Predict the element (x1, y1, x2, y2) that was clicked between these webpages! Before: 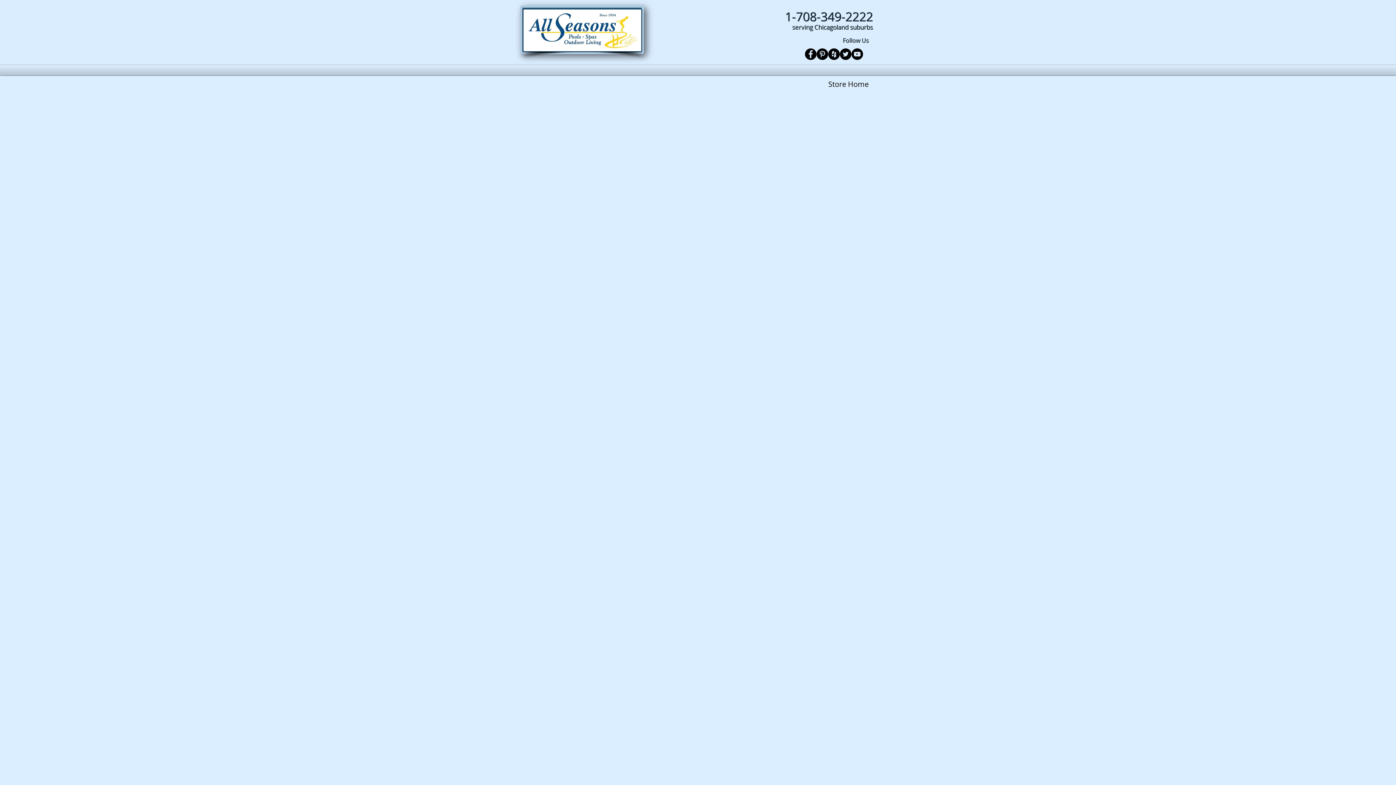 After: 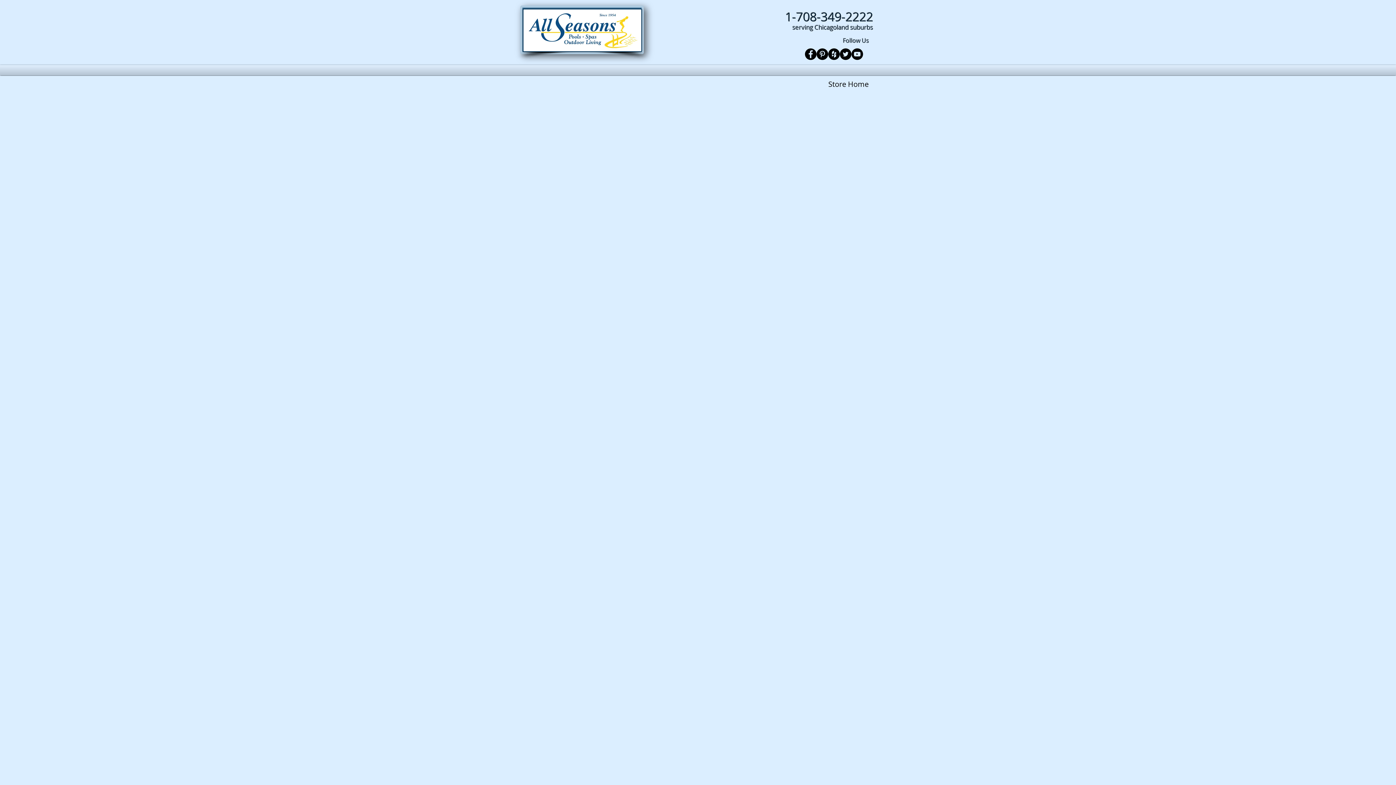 Action: bbox: (522, 8, 642, 52)